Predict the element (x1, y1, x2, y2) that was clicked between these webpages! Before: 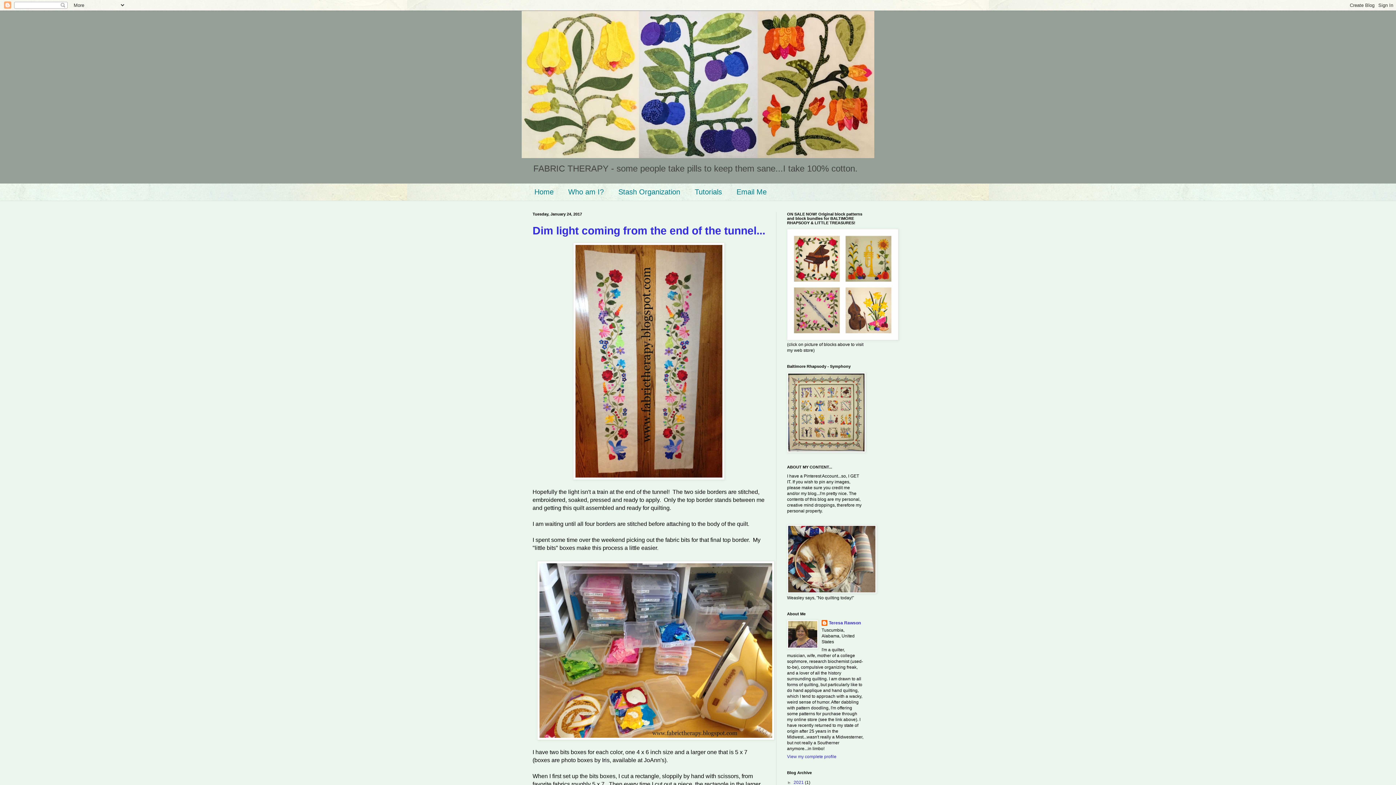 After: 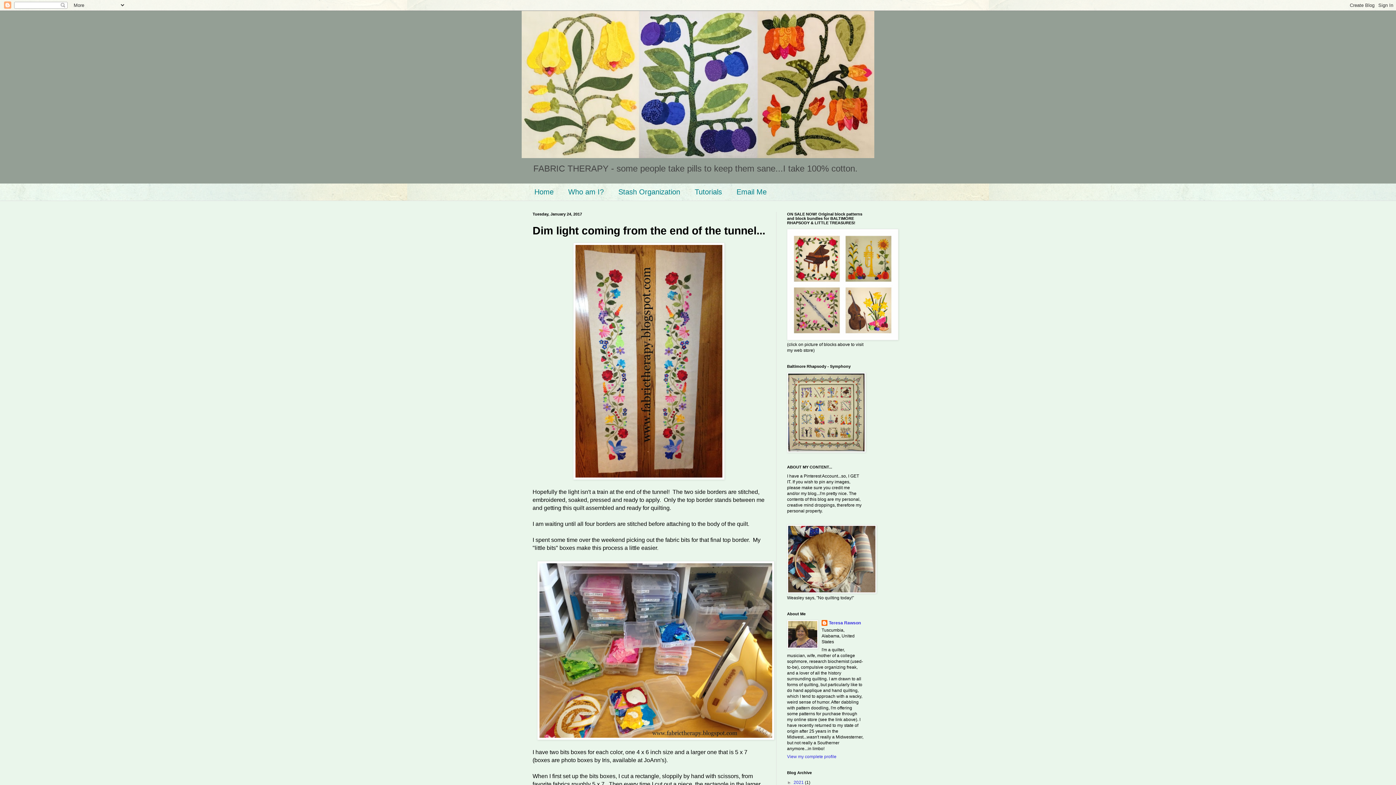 Action: label: Dim light coming from the end of the tunnel... bbox: (532, 224, 765, 236)